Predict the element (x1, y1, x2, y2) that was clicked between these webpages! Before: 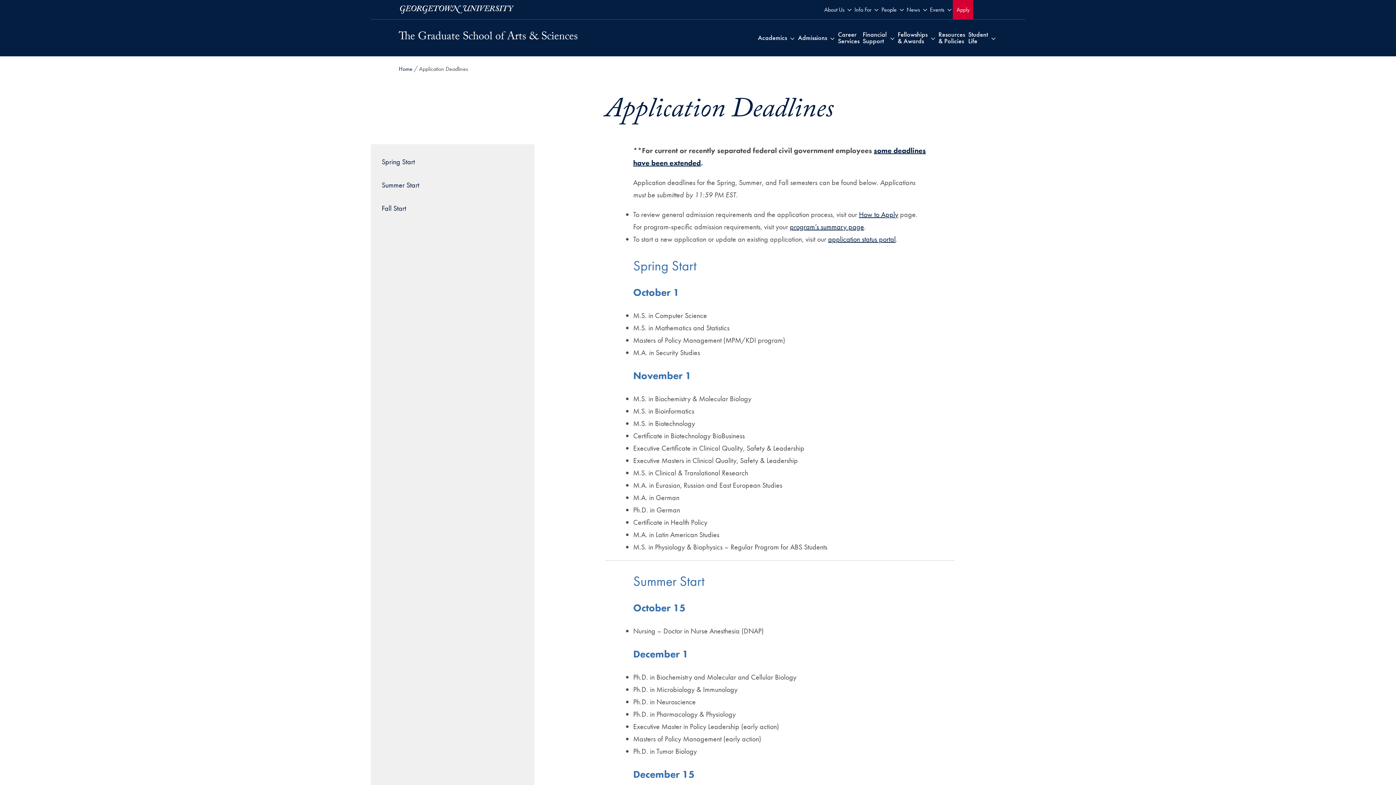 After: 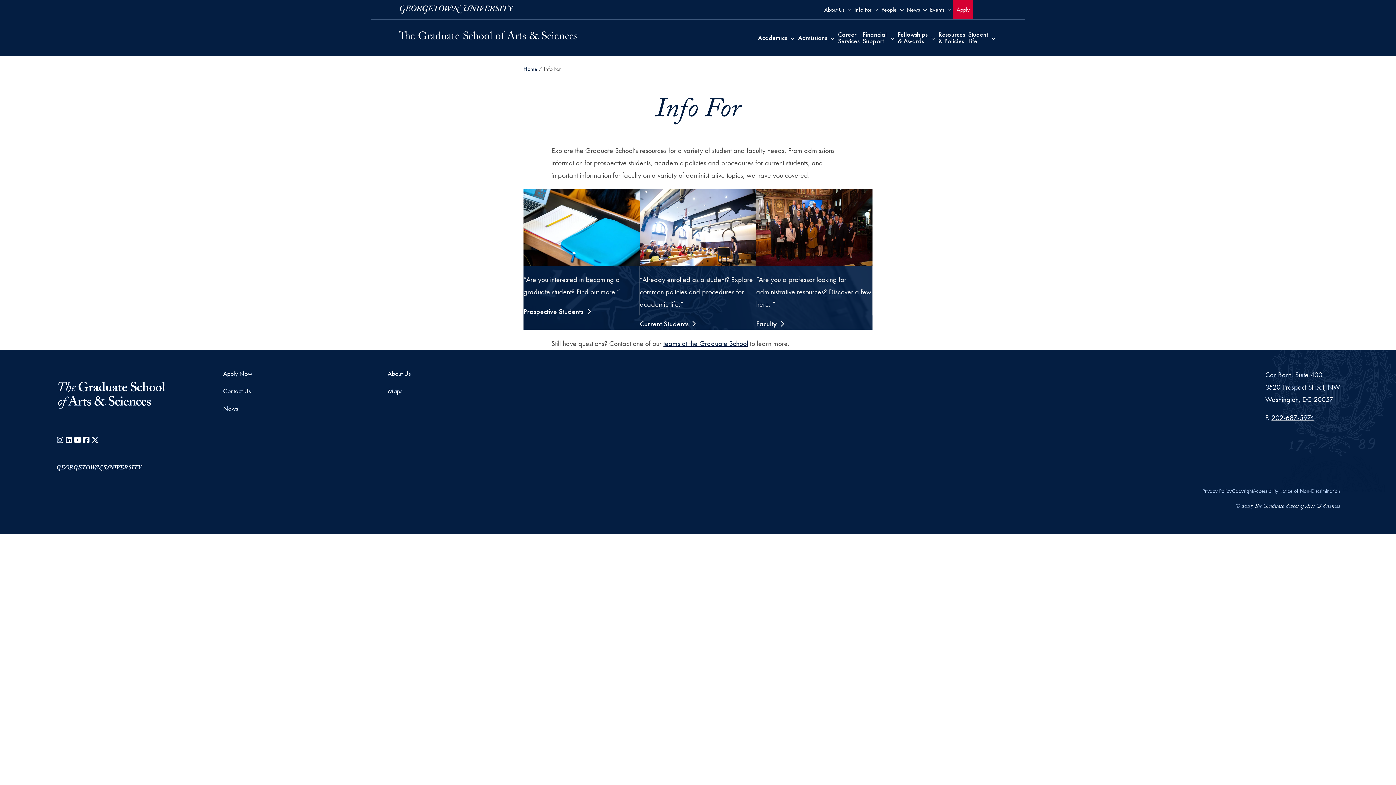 Action: label: Info For bbox: (853, 0, 873, 19)